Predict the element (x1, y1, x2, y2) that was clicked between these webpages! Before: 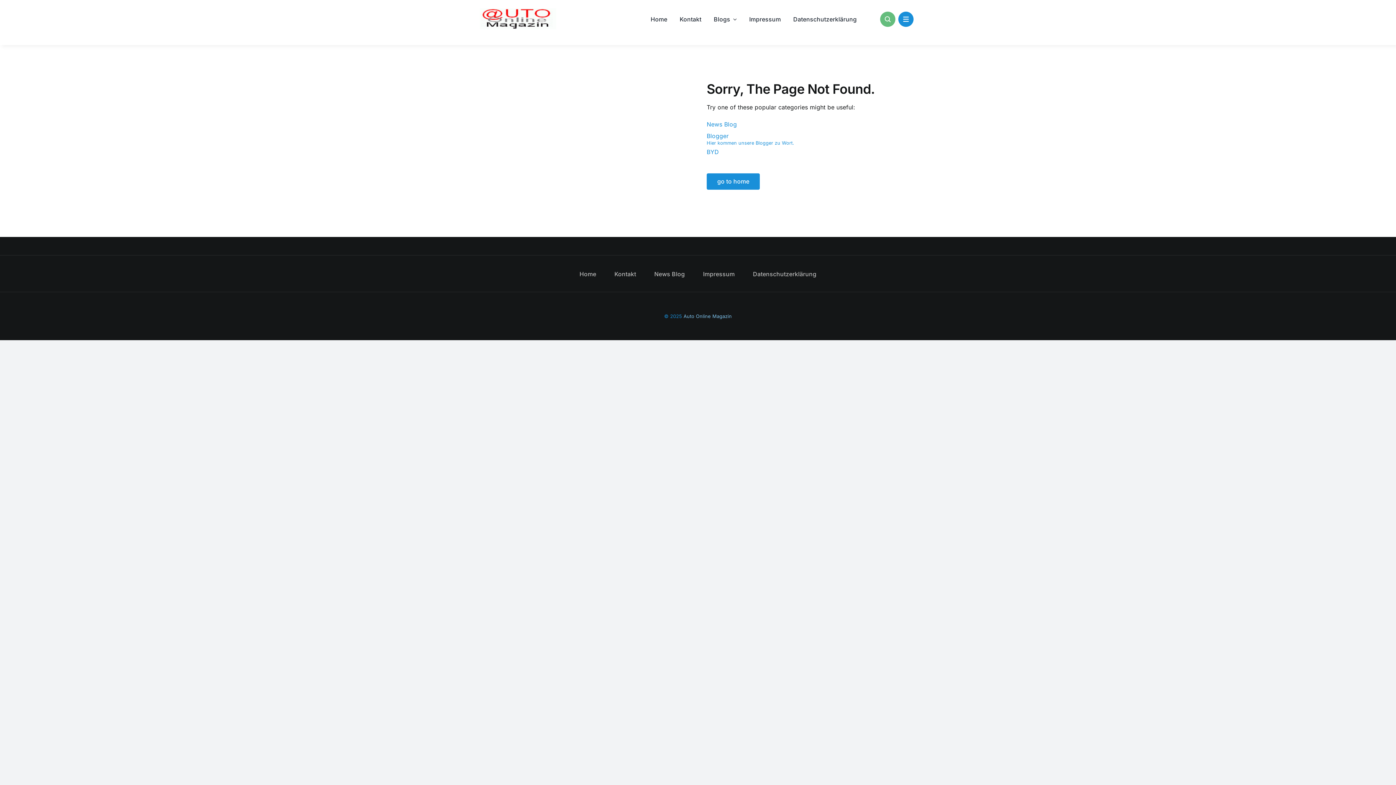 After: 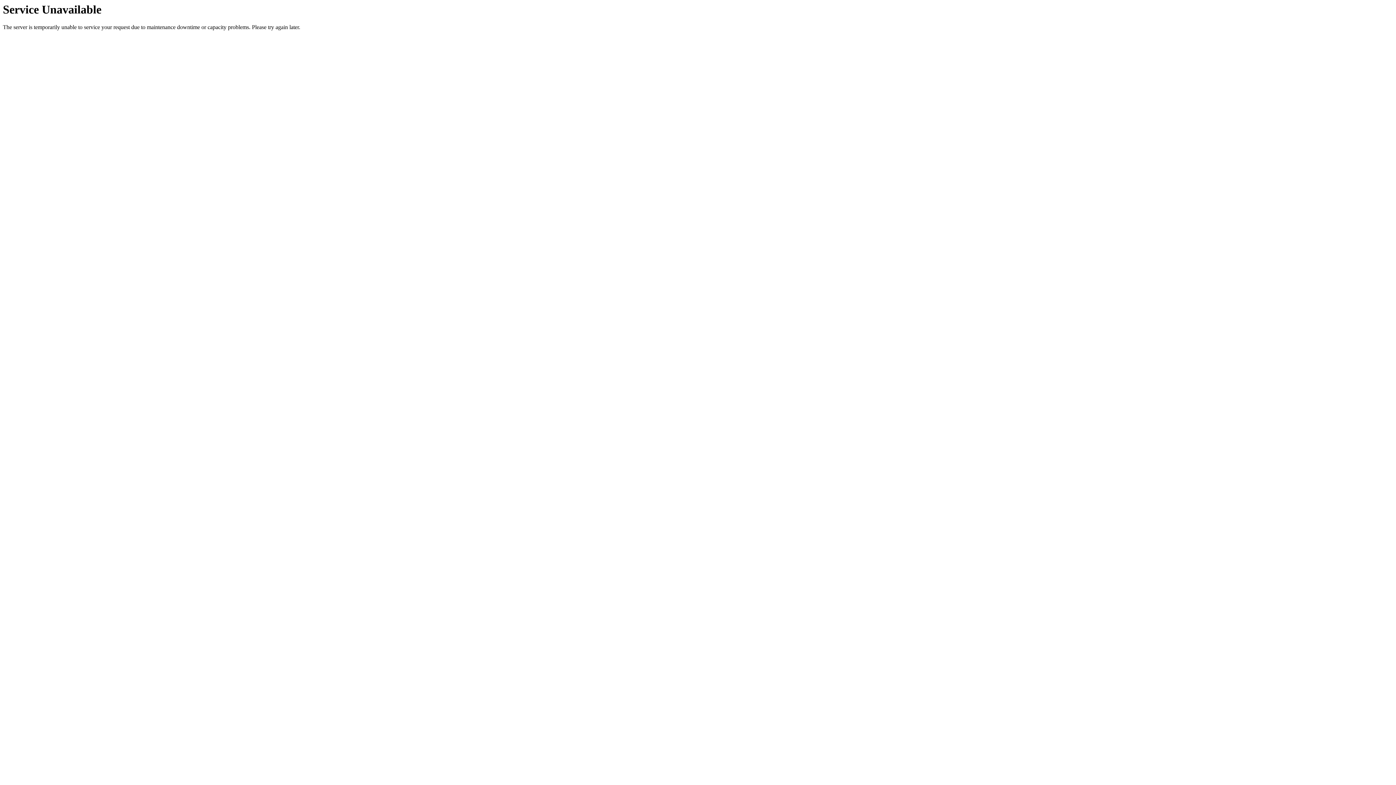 Action: bbox: (706, 131, 916, 145) label: Blogger
Hier kommen unsere Blogger zu Wort.